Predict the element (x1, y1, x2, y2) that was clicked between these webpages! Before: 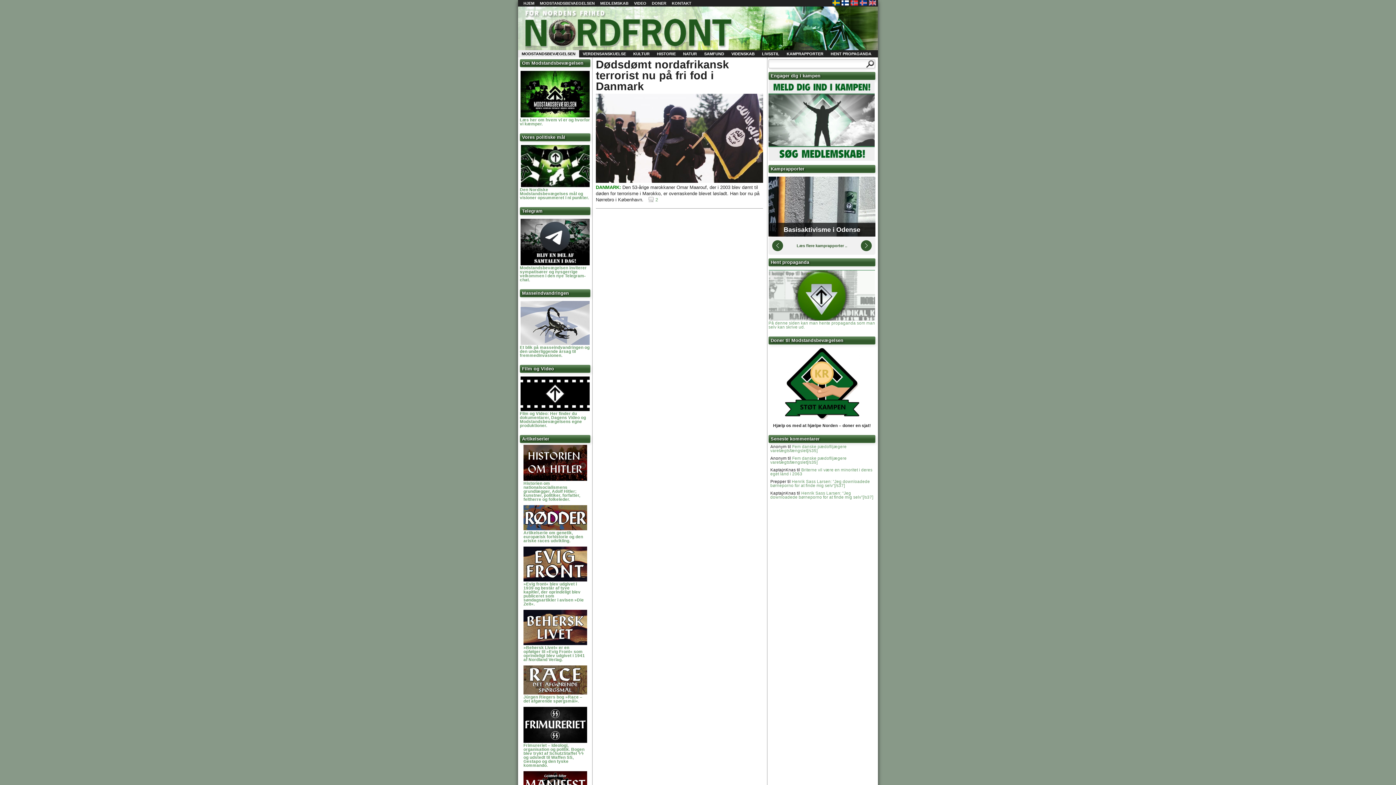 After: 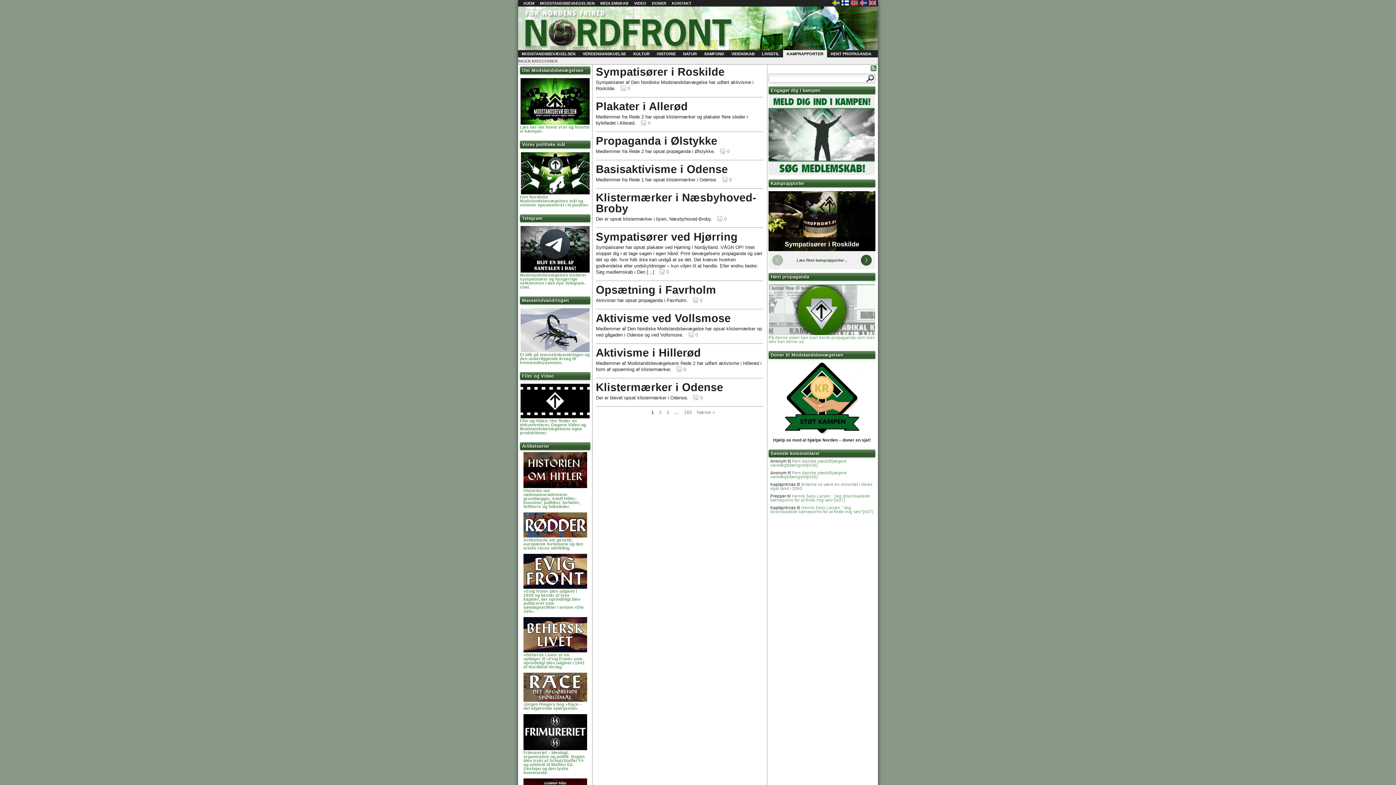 Action: label: Læs flere kamprapporter .. bbox: (796, 243, 847, 247)